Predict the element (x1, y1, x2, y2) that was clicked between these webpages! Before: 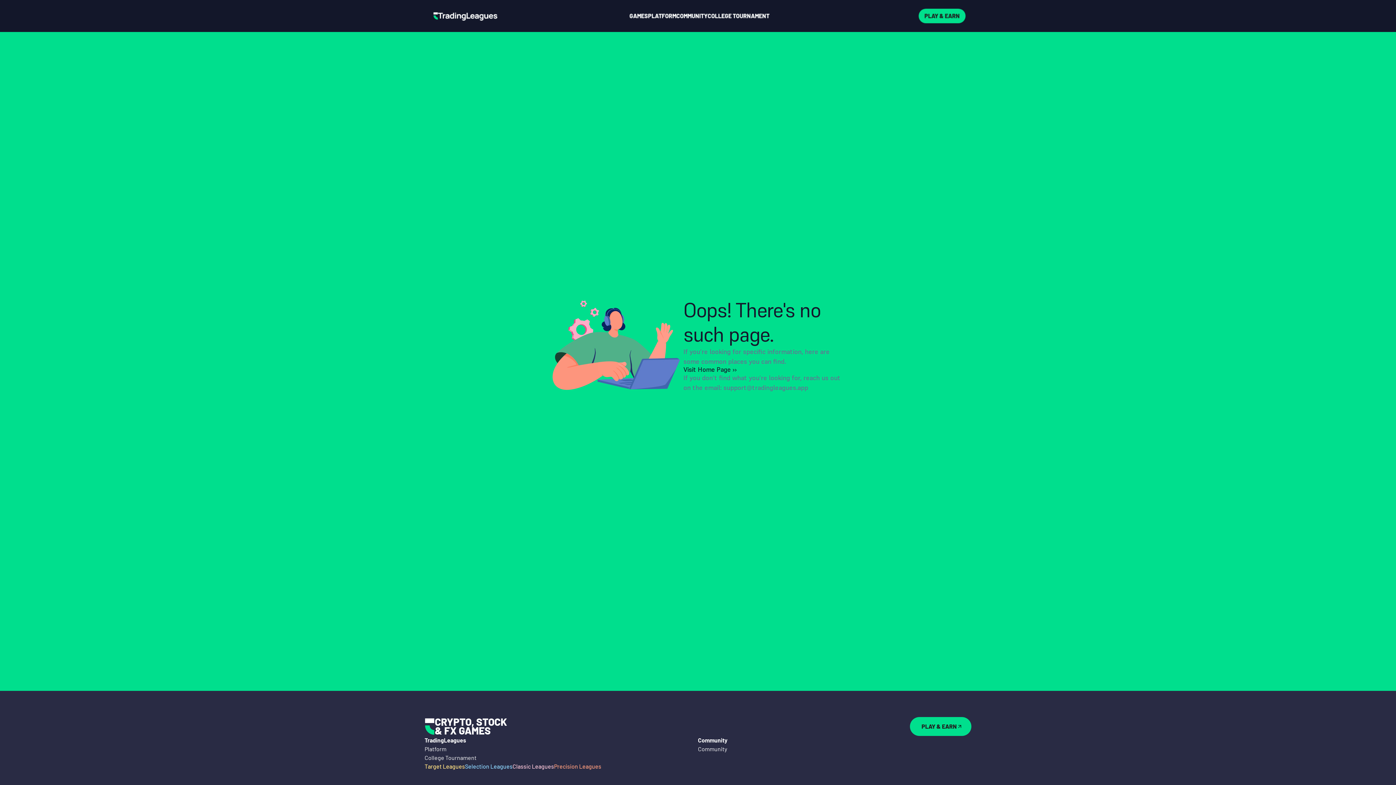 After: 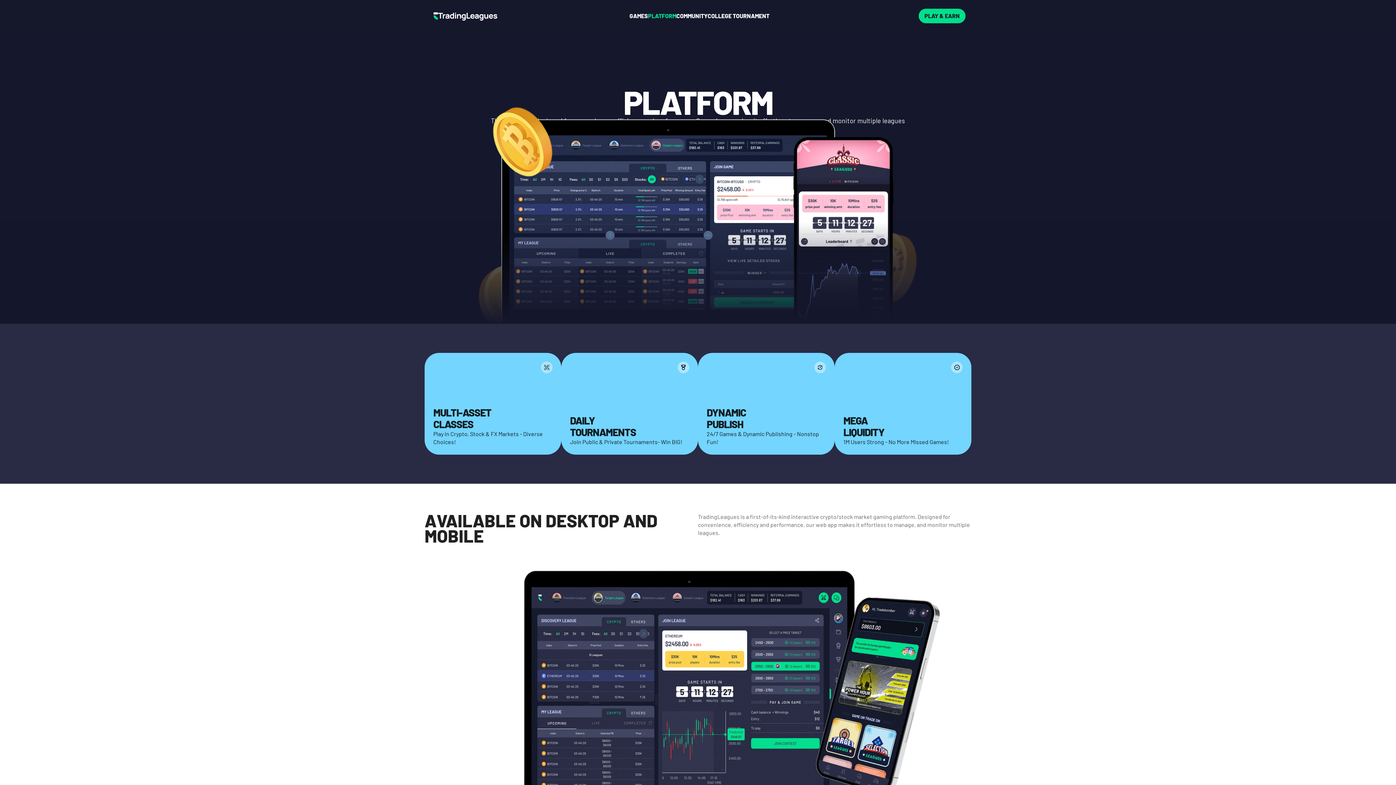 Action: bbox: (648, 12, 676, 19) label: PLATFORM

PLATFORM